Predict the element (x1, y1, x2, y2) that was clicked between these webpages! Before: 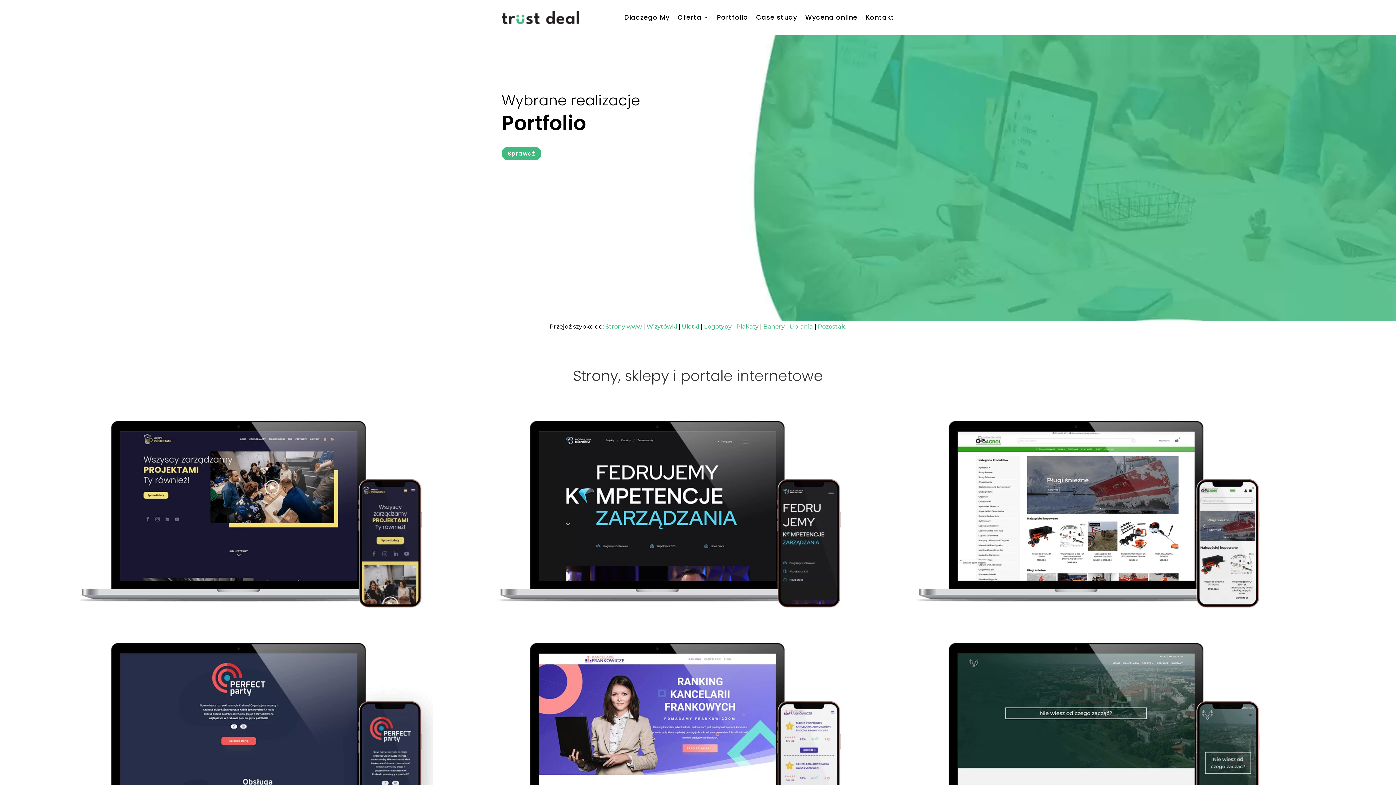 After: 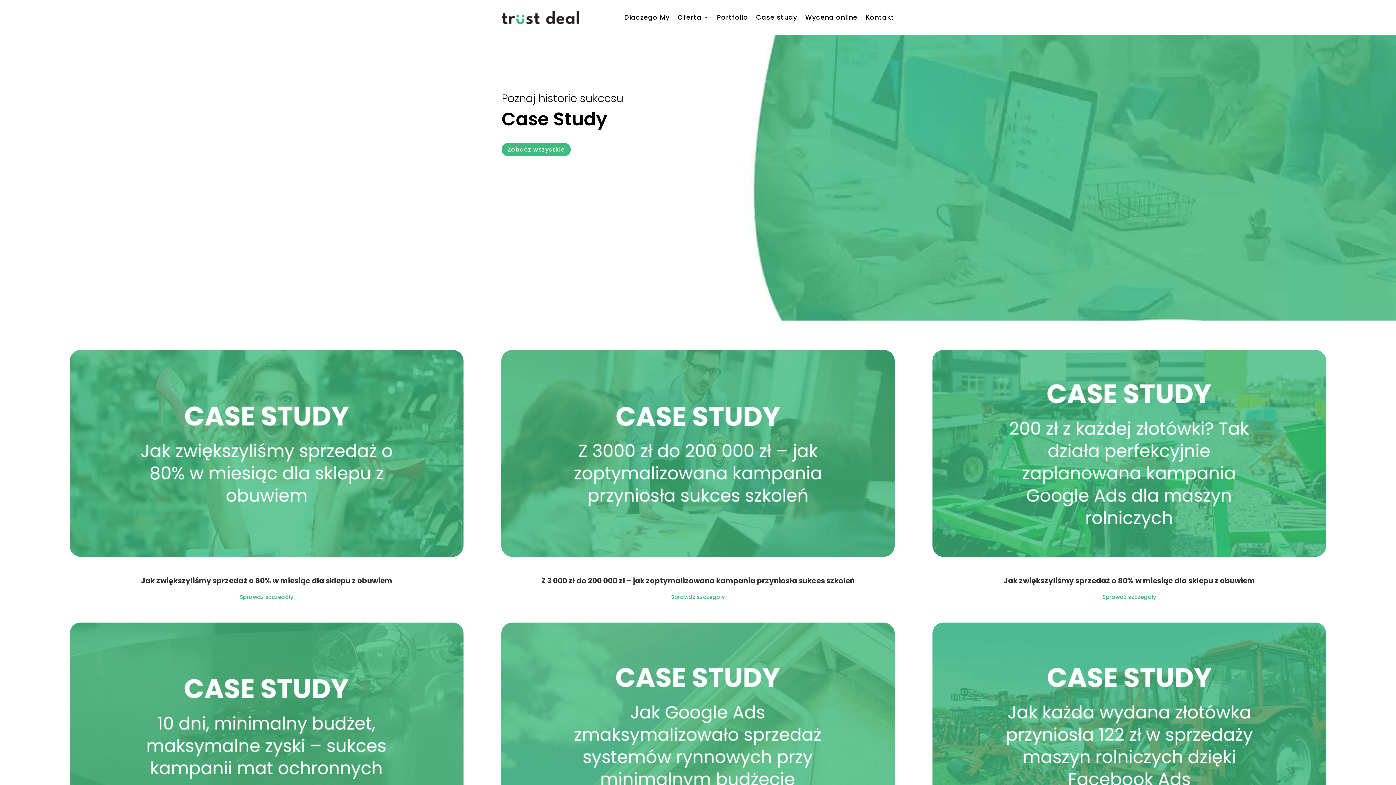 Action: label: Case study bbox: (756, 3, 797, 31)